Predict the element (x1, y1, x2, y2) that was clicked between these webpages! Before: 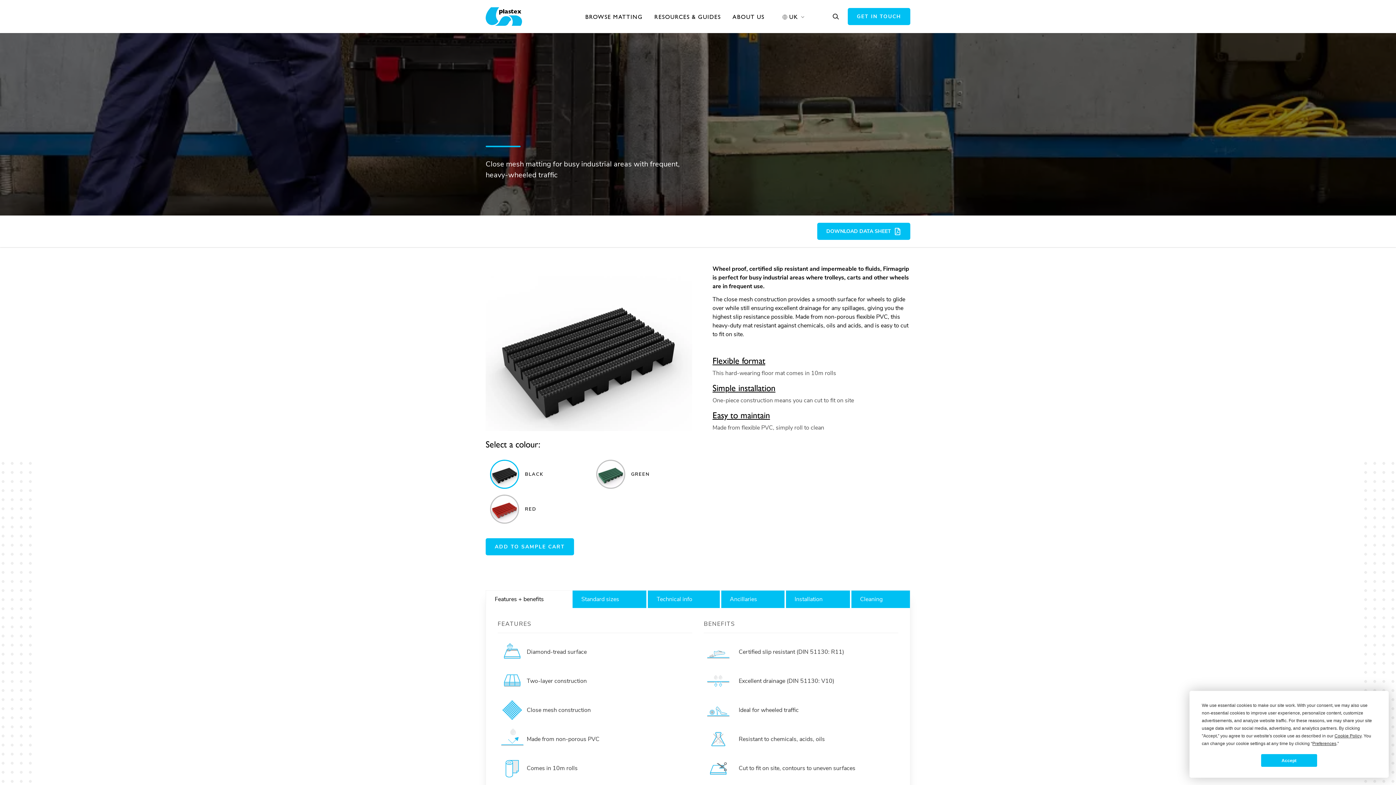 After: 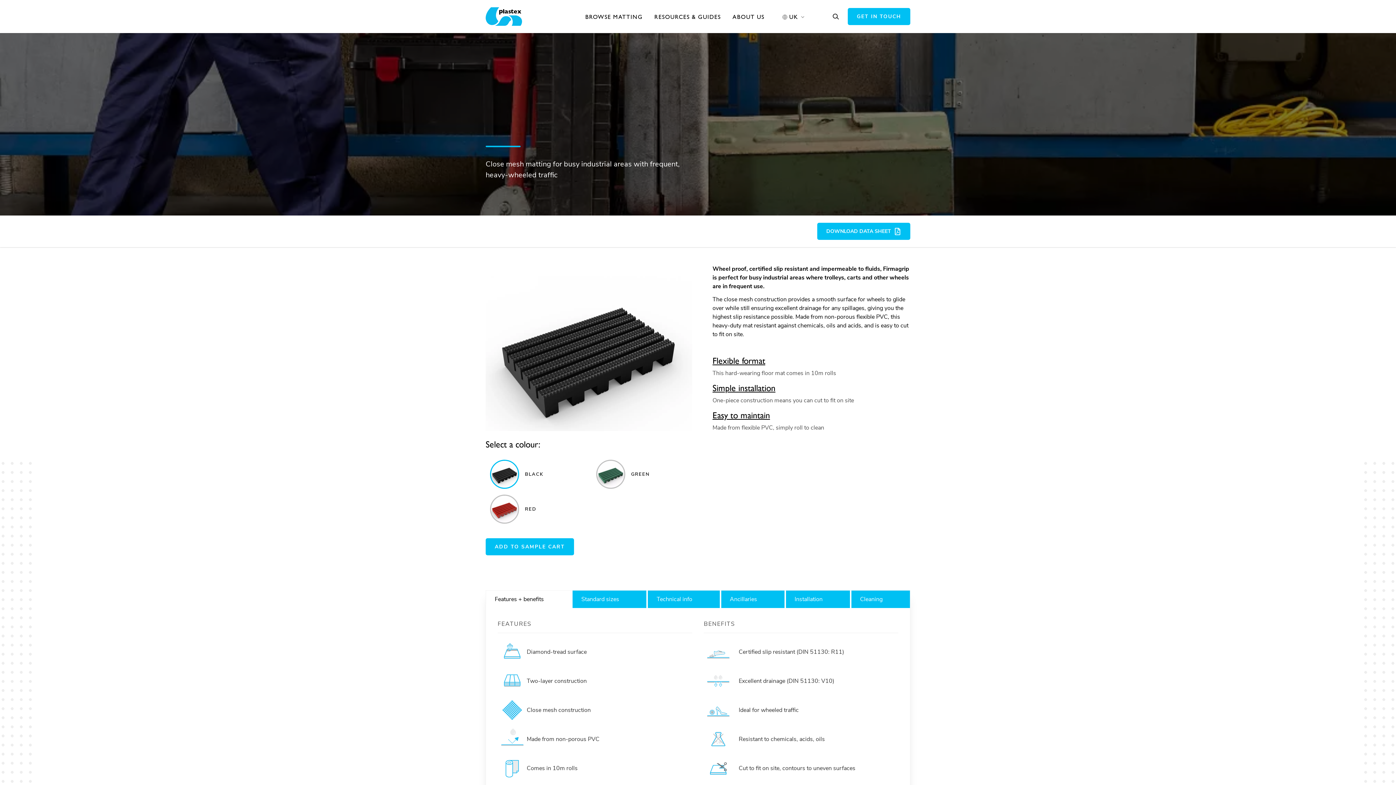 Action: label: Accept bbox: (1261, 754, 1317, 767)